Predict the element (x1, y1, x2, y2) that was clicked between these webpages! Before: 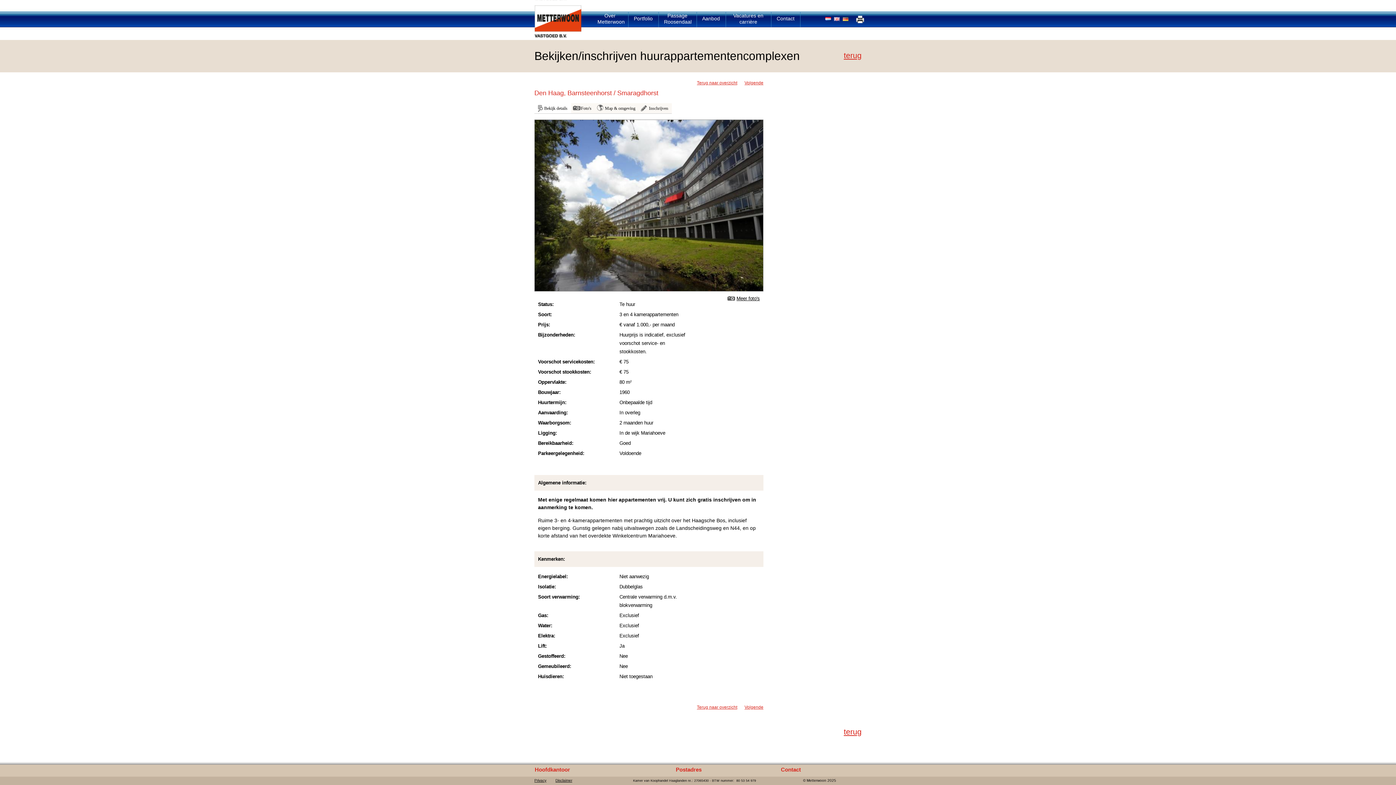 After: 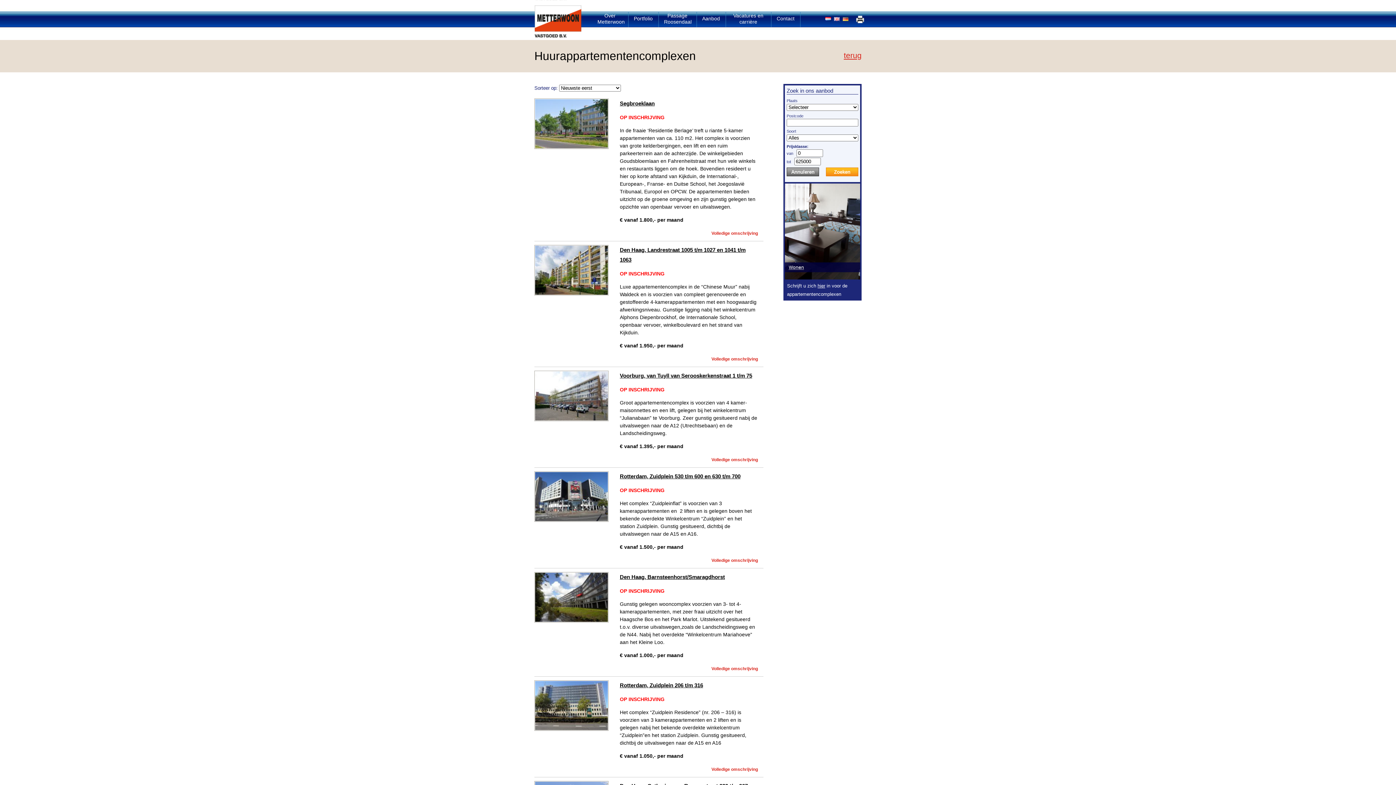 Action: label: Terug naar overzicht bbox: (697, 705, 737, 710)